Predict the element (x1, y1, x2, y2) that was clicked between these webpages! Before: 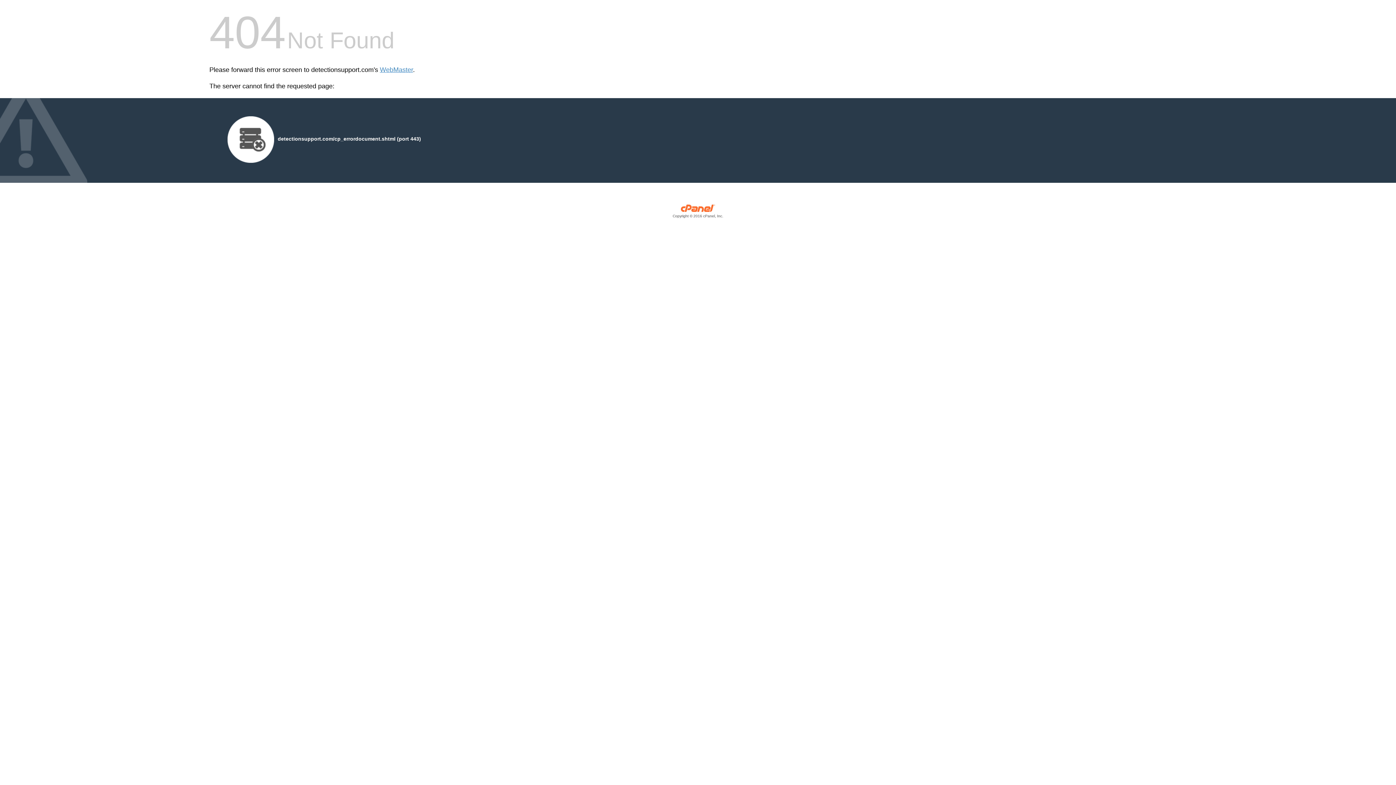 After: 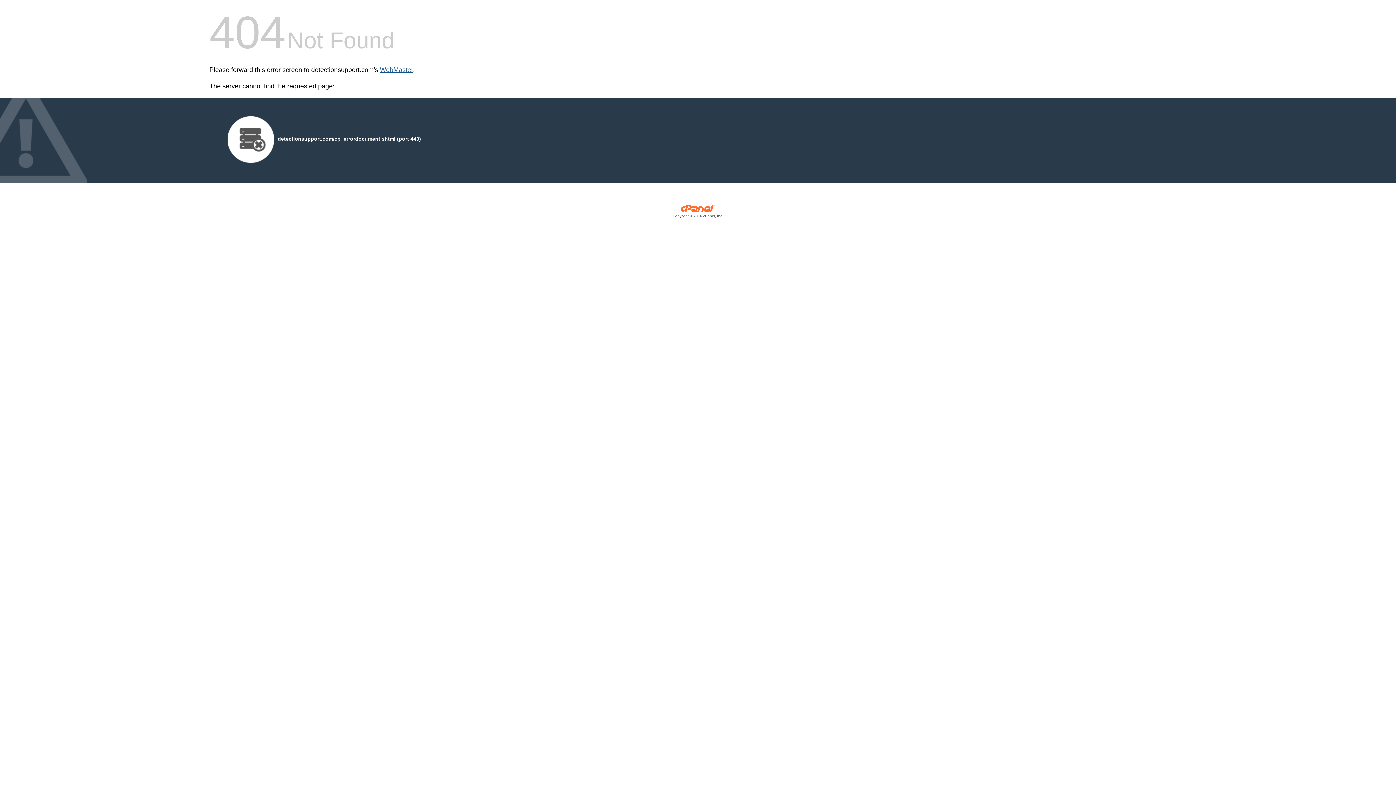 Action: bbox: (380, 66, 413, 73) label: WebMaster